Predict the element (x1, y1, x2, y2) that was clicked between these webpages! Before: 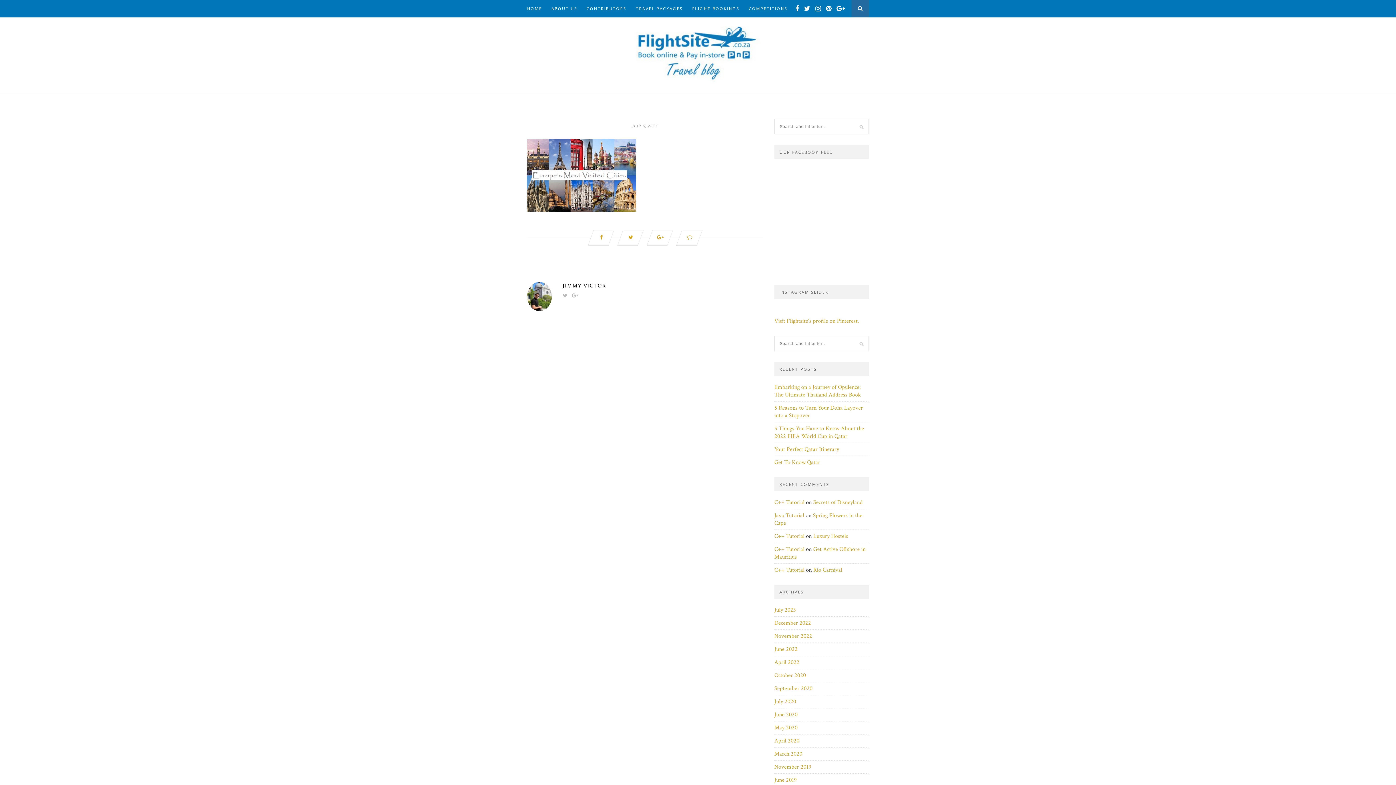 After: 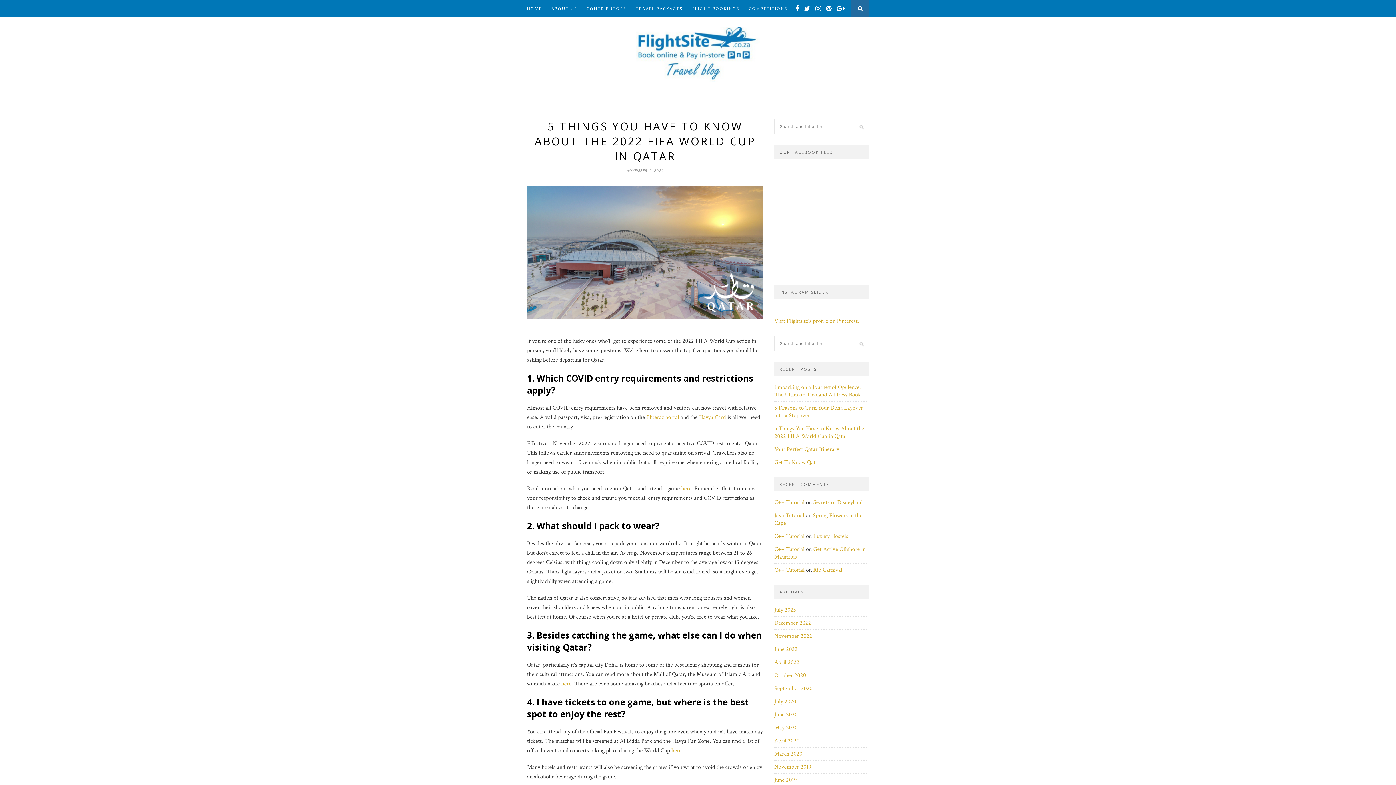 Action: label: 5 Things You Have to Know About the 2022 FIFA World Cup in Qatar bbox: (774, 425, 864, 440)